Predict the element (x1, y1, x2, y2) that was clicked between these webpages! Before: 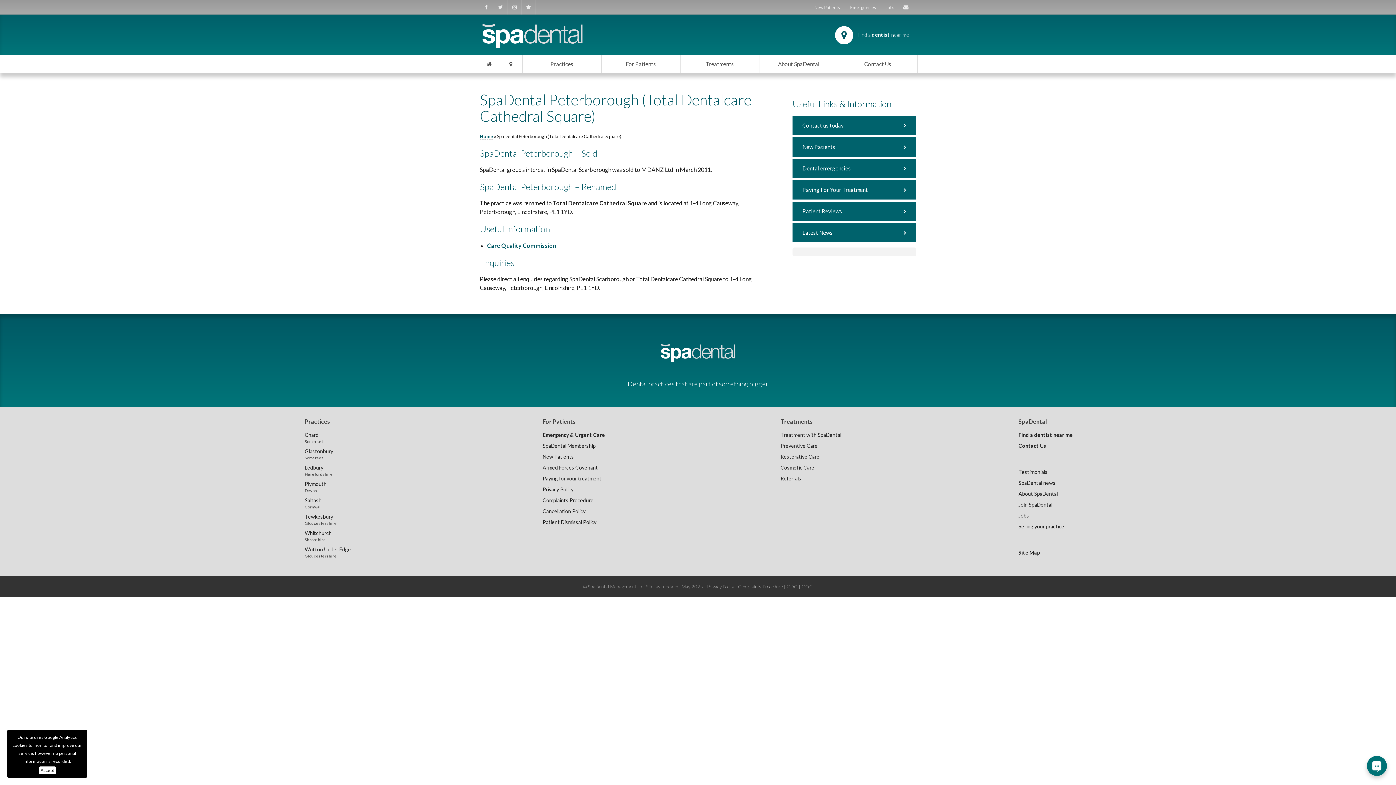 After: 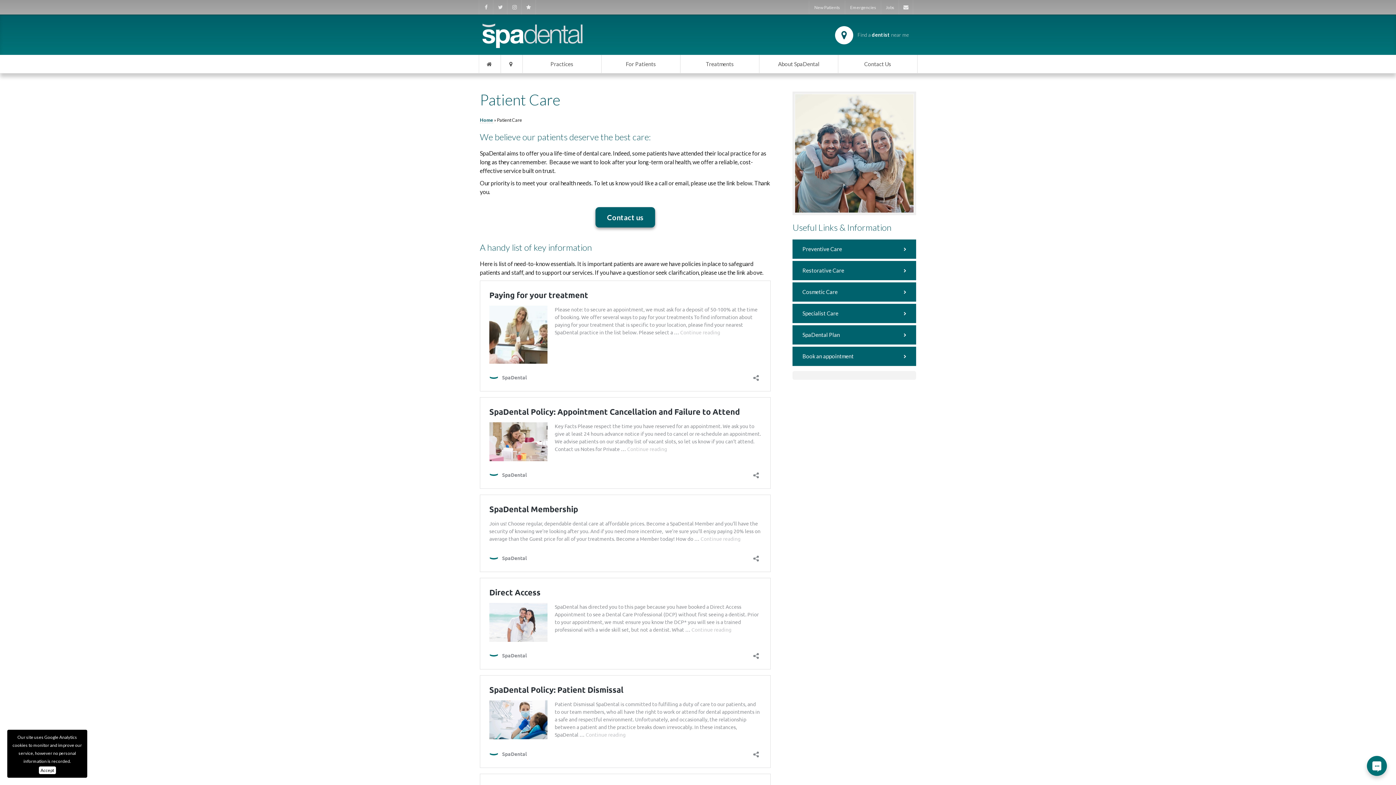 Action: label: For Patients bbox: (601, 54, 680, 73)